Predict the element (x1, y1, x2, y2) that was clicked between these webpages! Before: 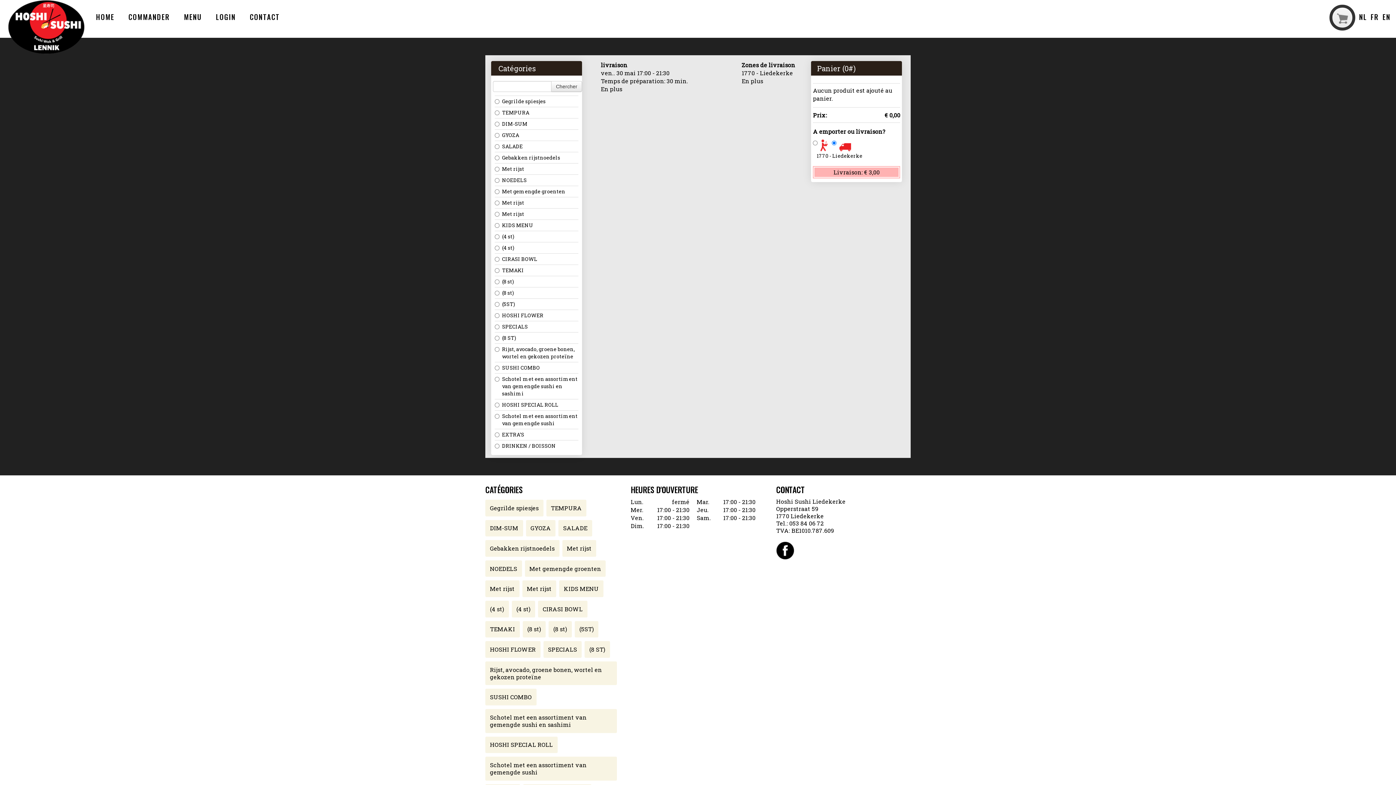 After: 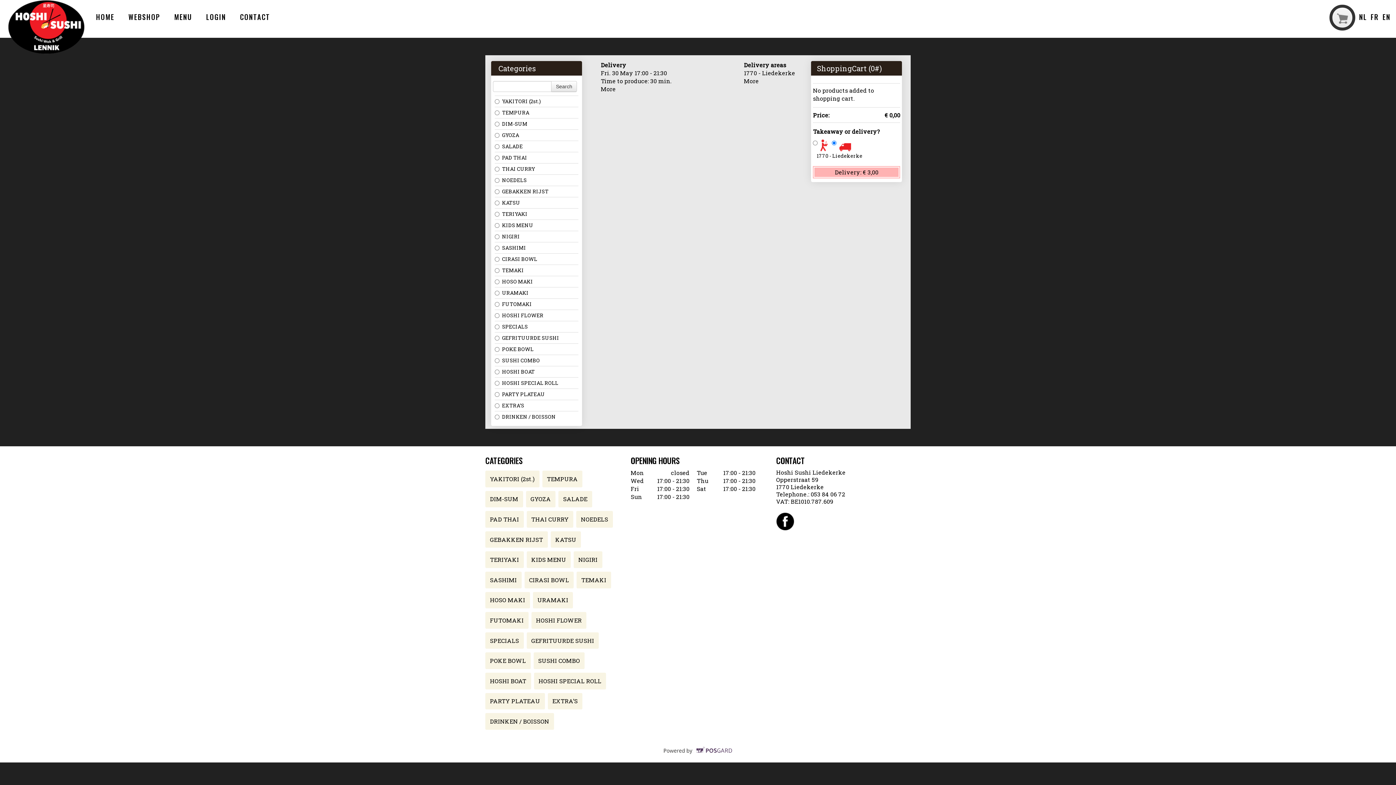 Action: label: EN bbox: (1382, 9, 1390, 24)